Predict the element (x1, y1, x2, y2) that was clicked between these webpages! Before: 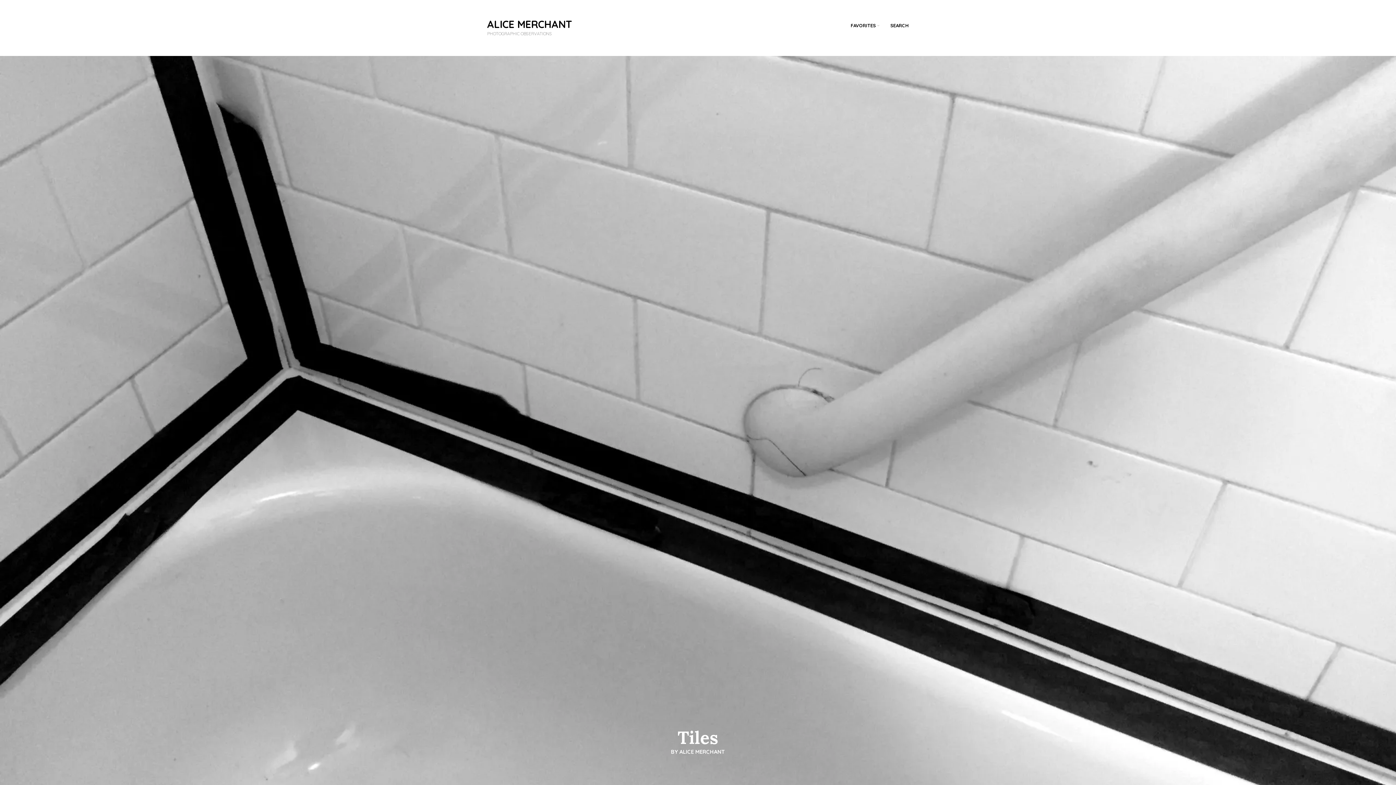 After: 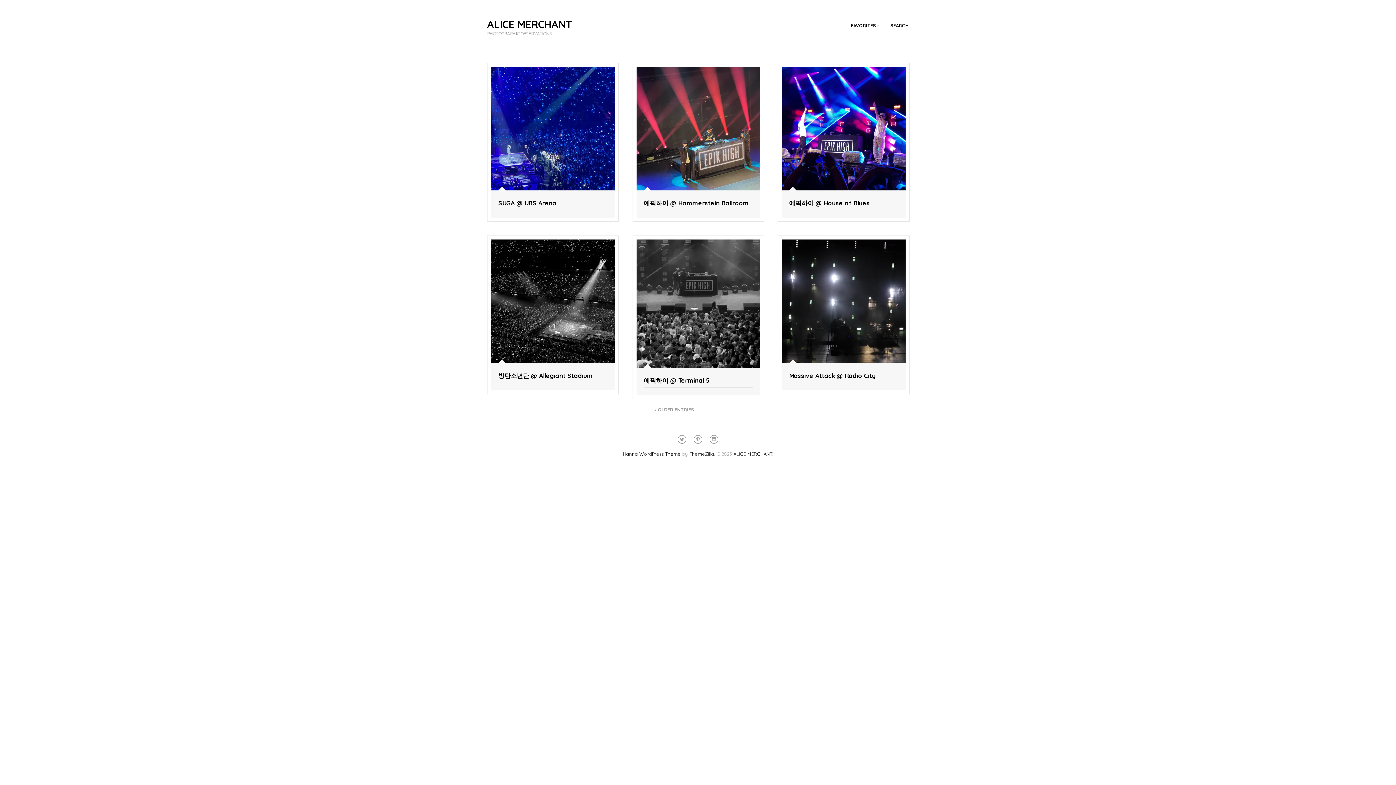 Action: label: ALICE MERCHANT bbox: (487, 17, 572, 30)